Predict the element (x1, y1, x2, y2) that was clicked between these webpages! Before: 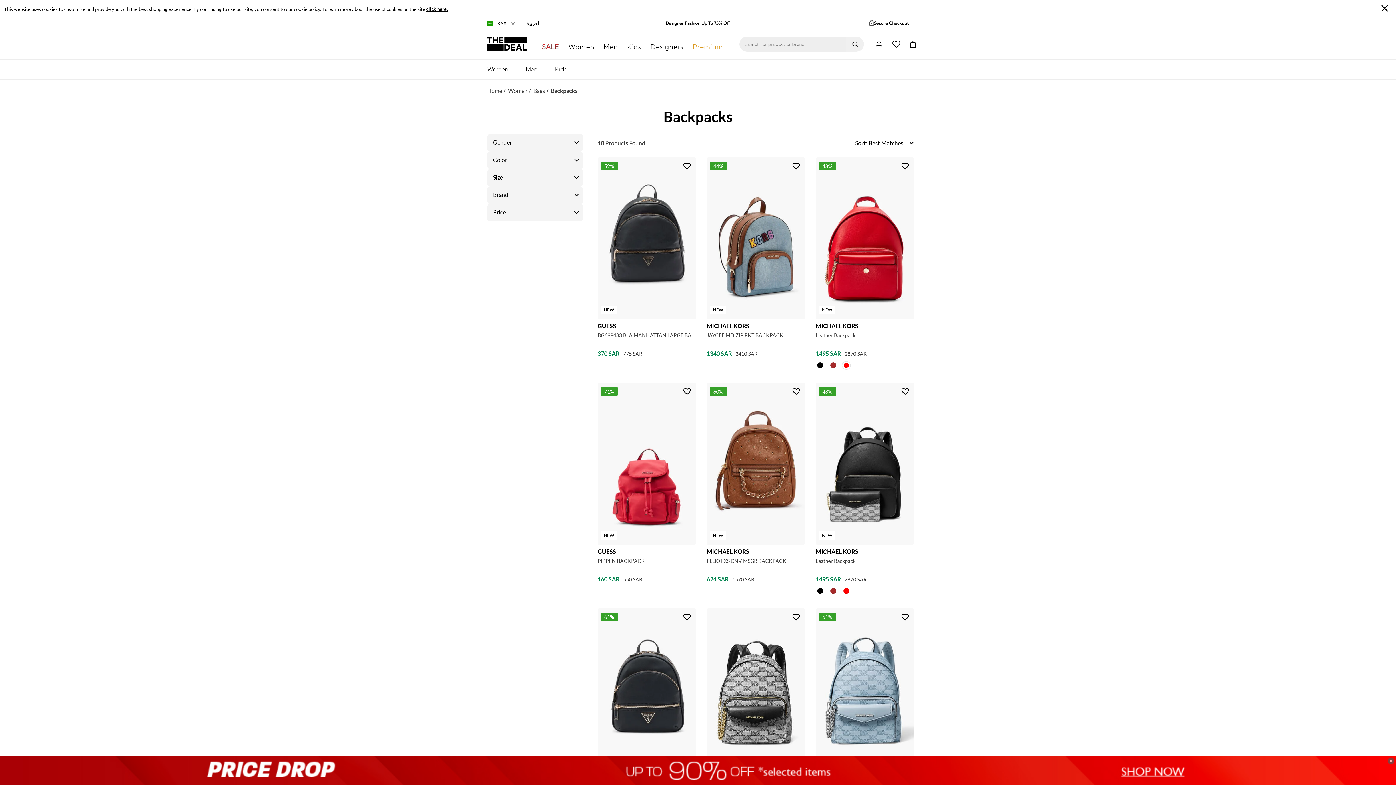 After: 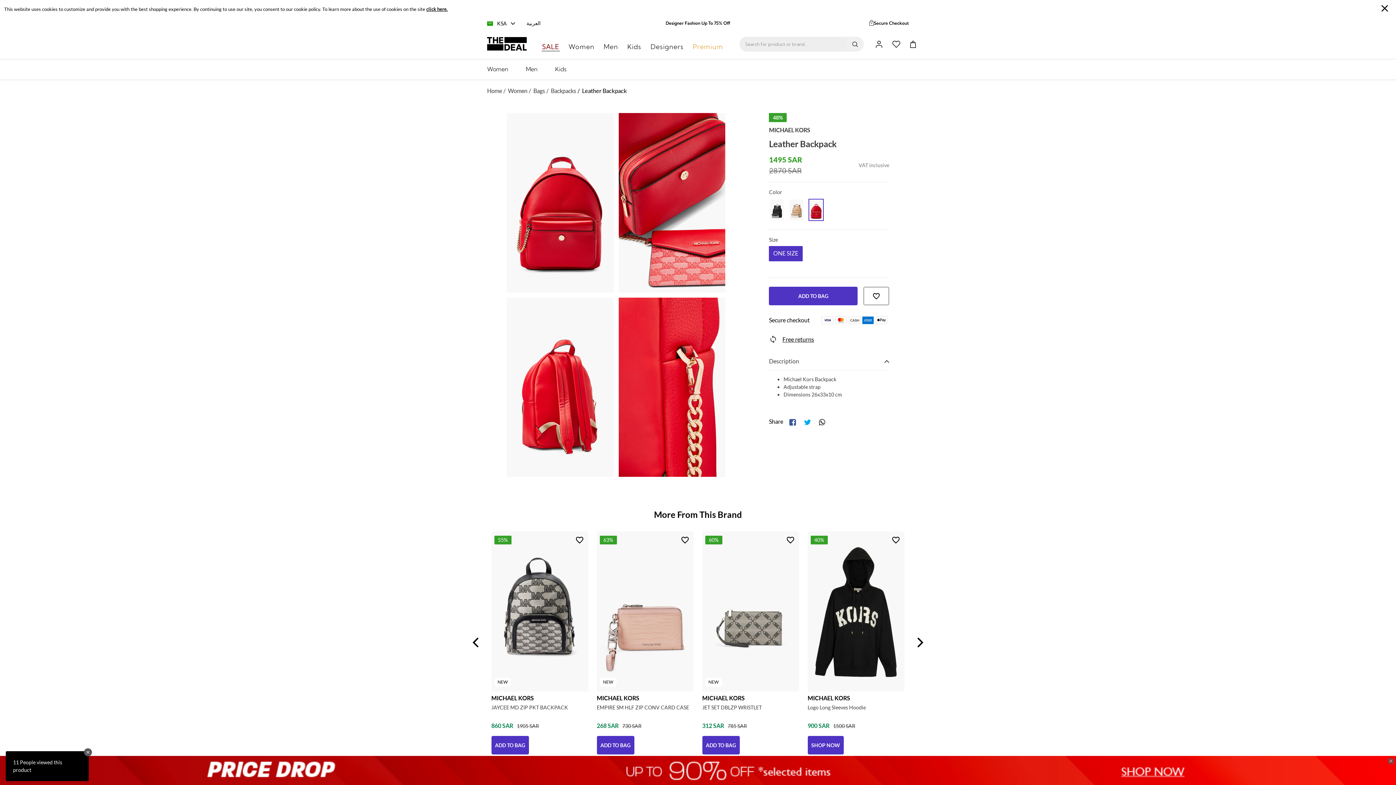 Action: bbox: (815, 332, 914, 346) label: Leather Backpack